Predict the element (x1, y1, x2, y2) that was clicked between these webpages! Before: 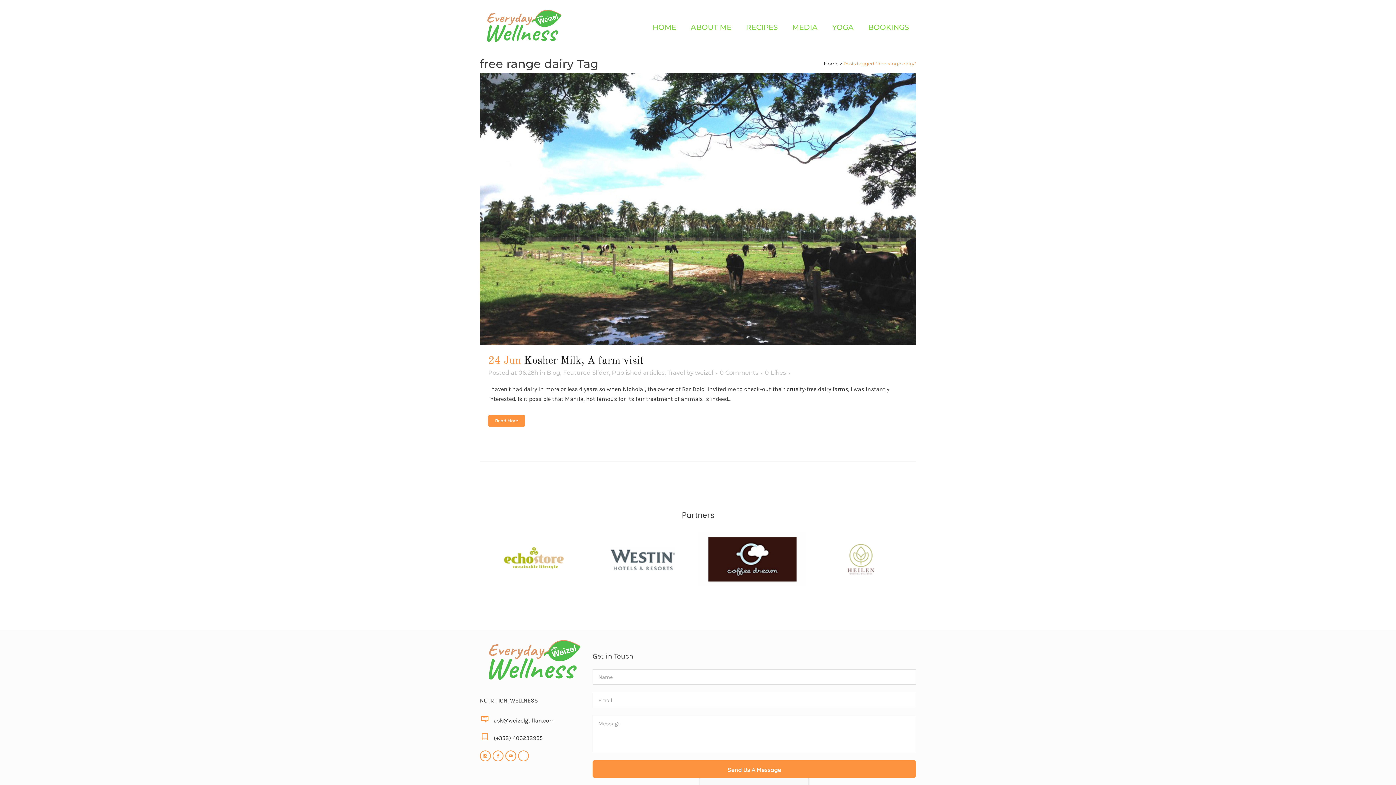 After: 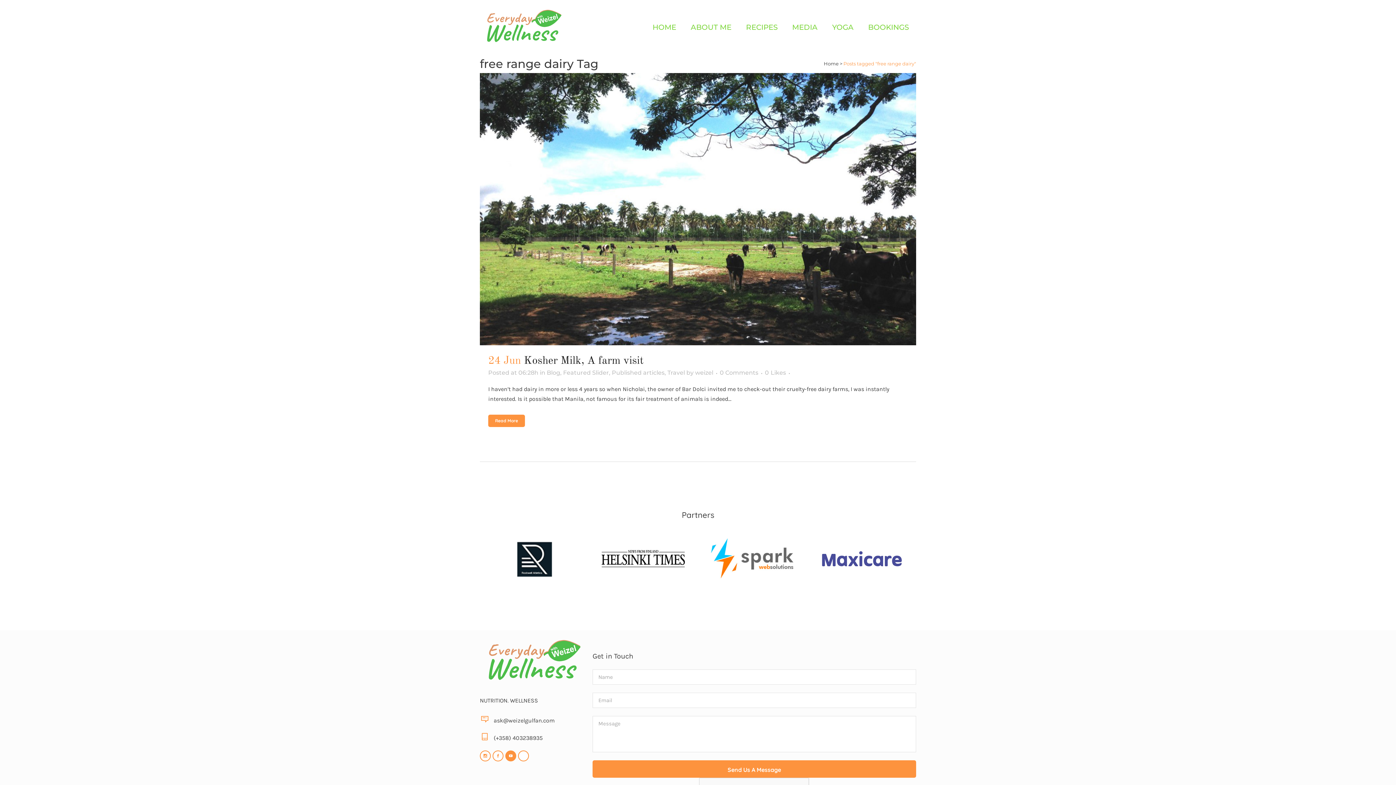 Action: bbox: (505, 753, 518, 758)